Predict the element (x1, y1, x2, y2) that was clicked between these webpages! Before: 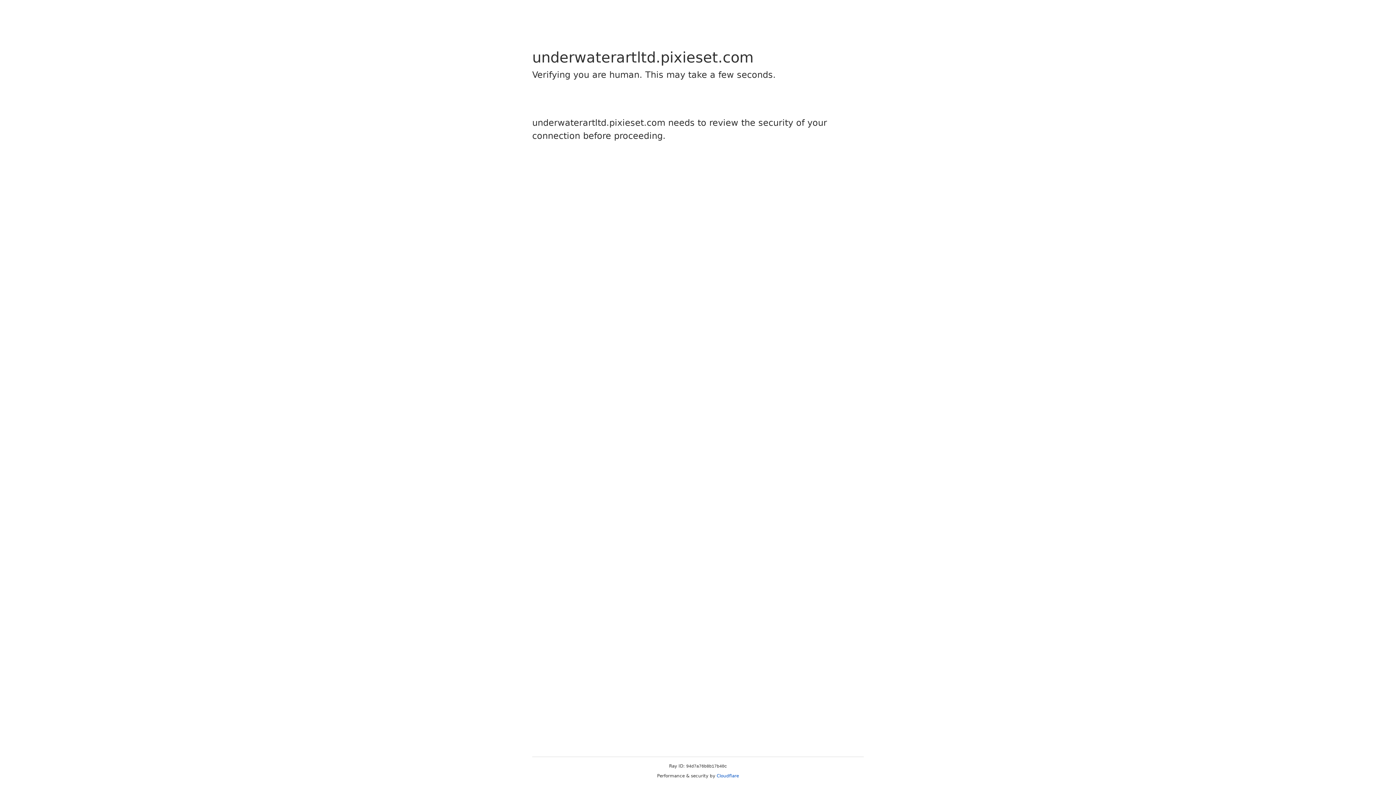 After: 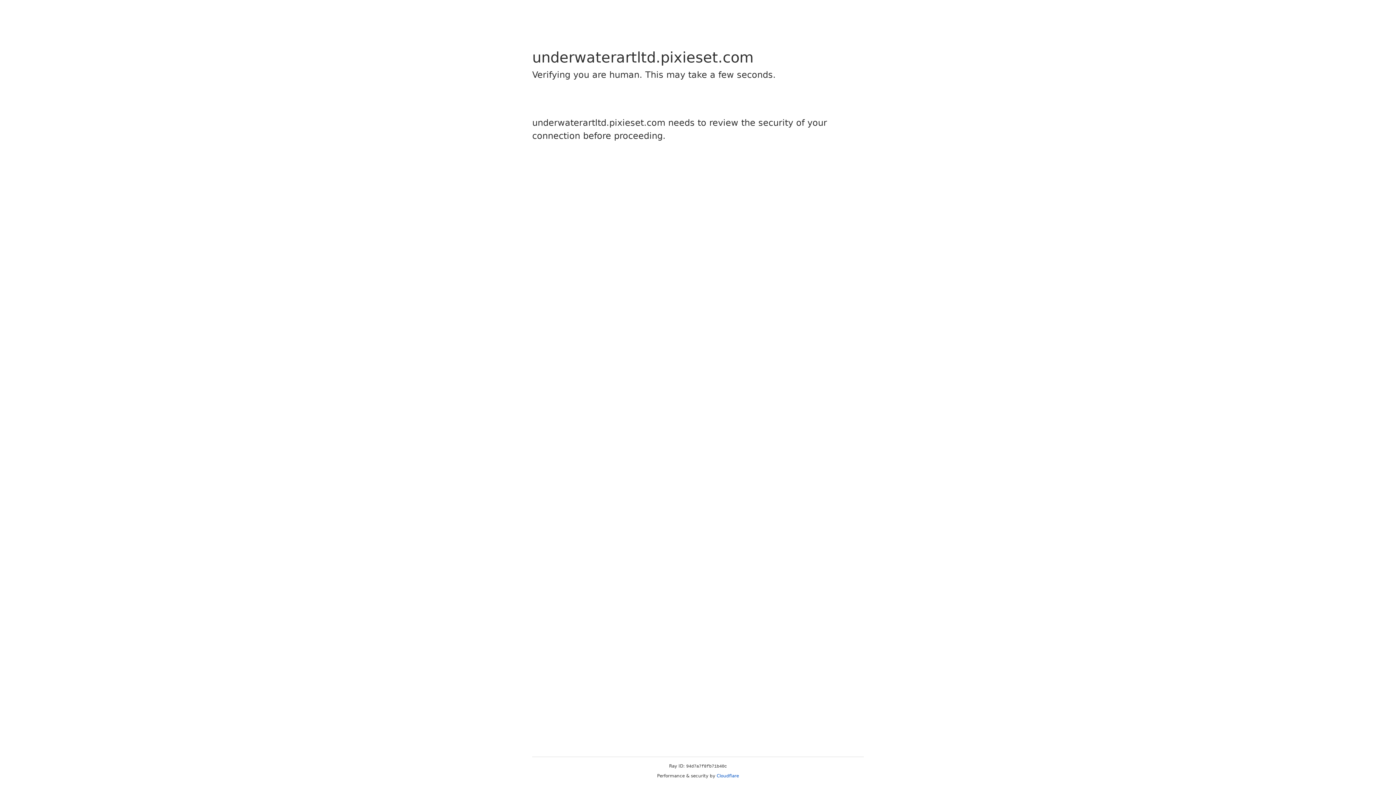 Action: label: Cloudflare bbox: (716, 773, 739, 778)